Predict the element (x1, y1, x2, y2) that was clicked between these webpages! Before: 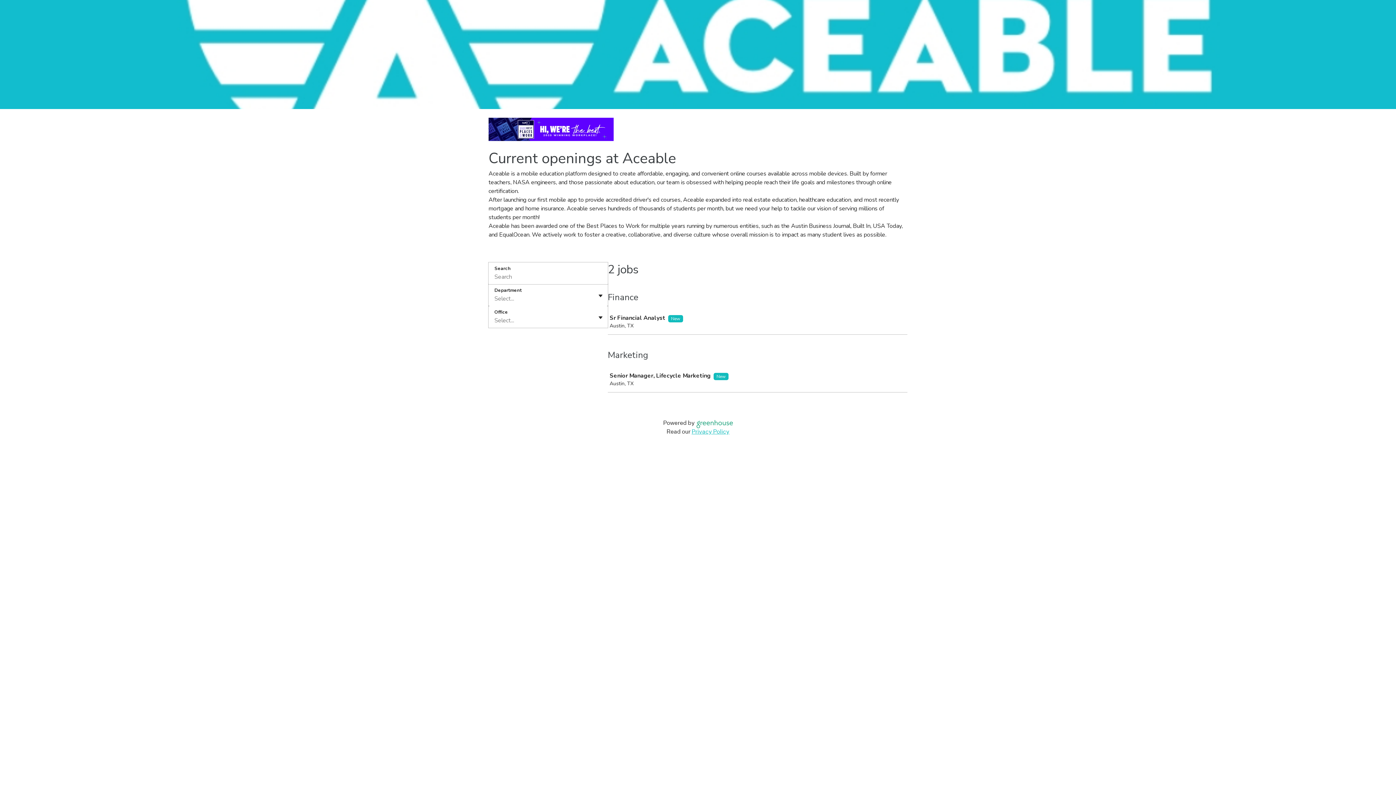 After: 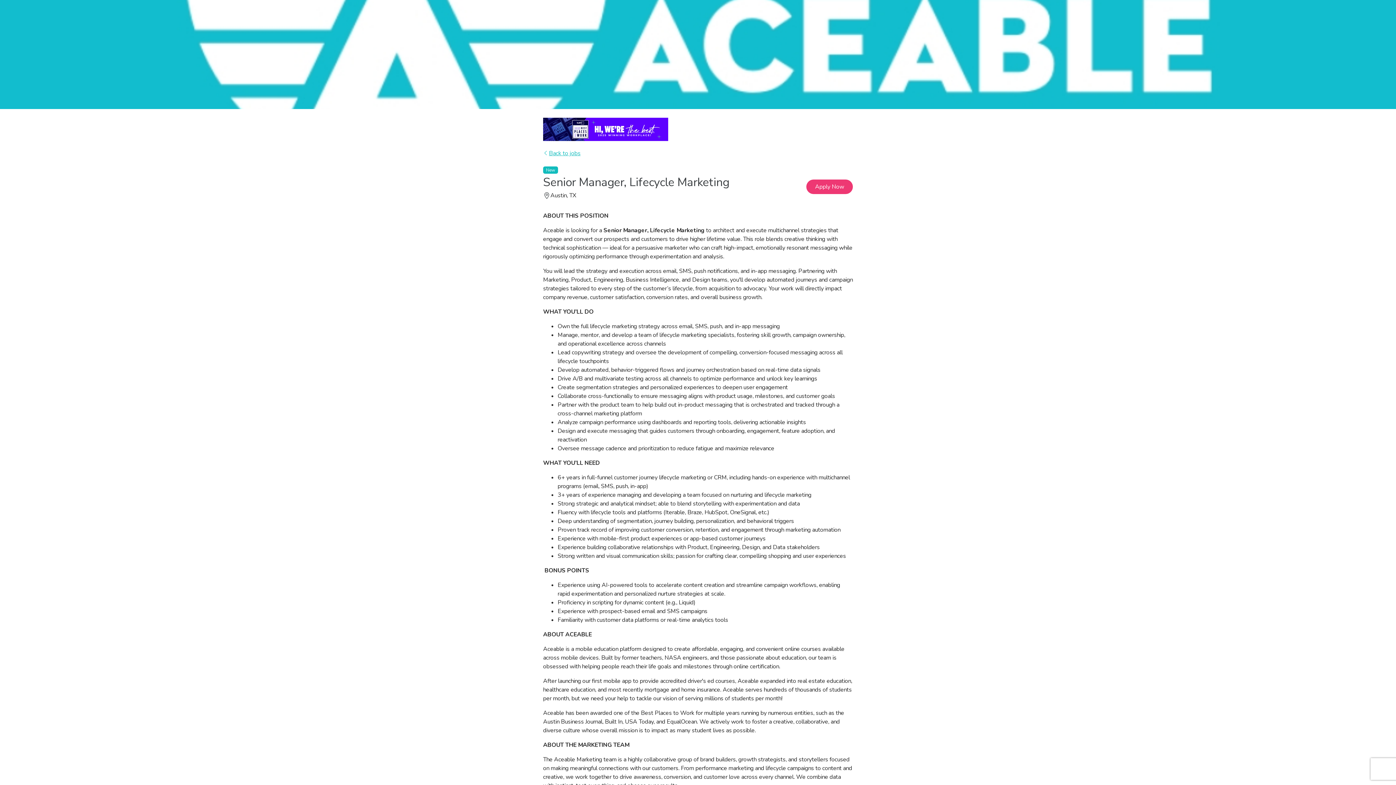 Action: label: Senior Manager, Lifecycle MarketingNew

Austin, TX bbox: (608, 367, 910, 392)